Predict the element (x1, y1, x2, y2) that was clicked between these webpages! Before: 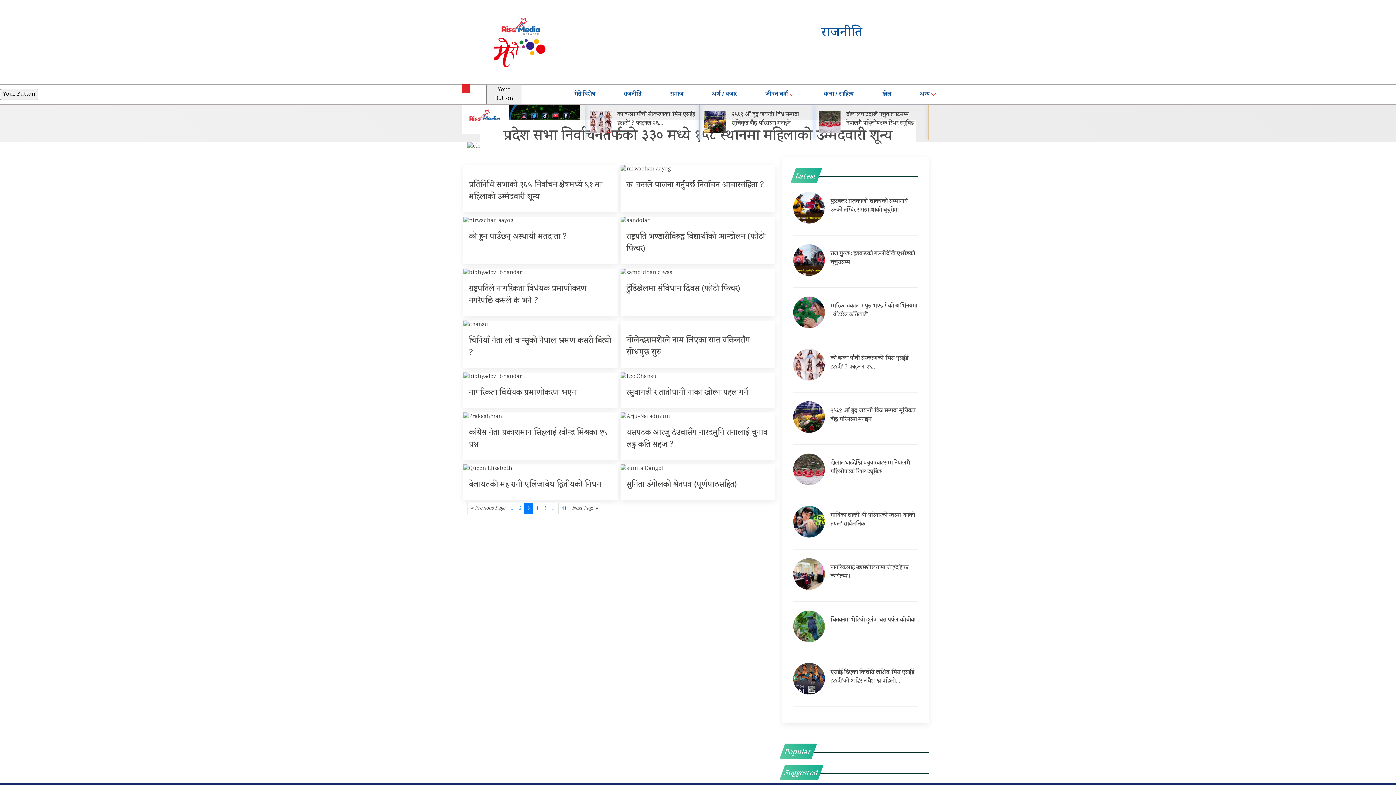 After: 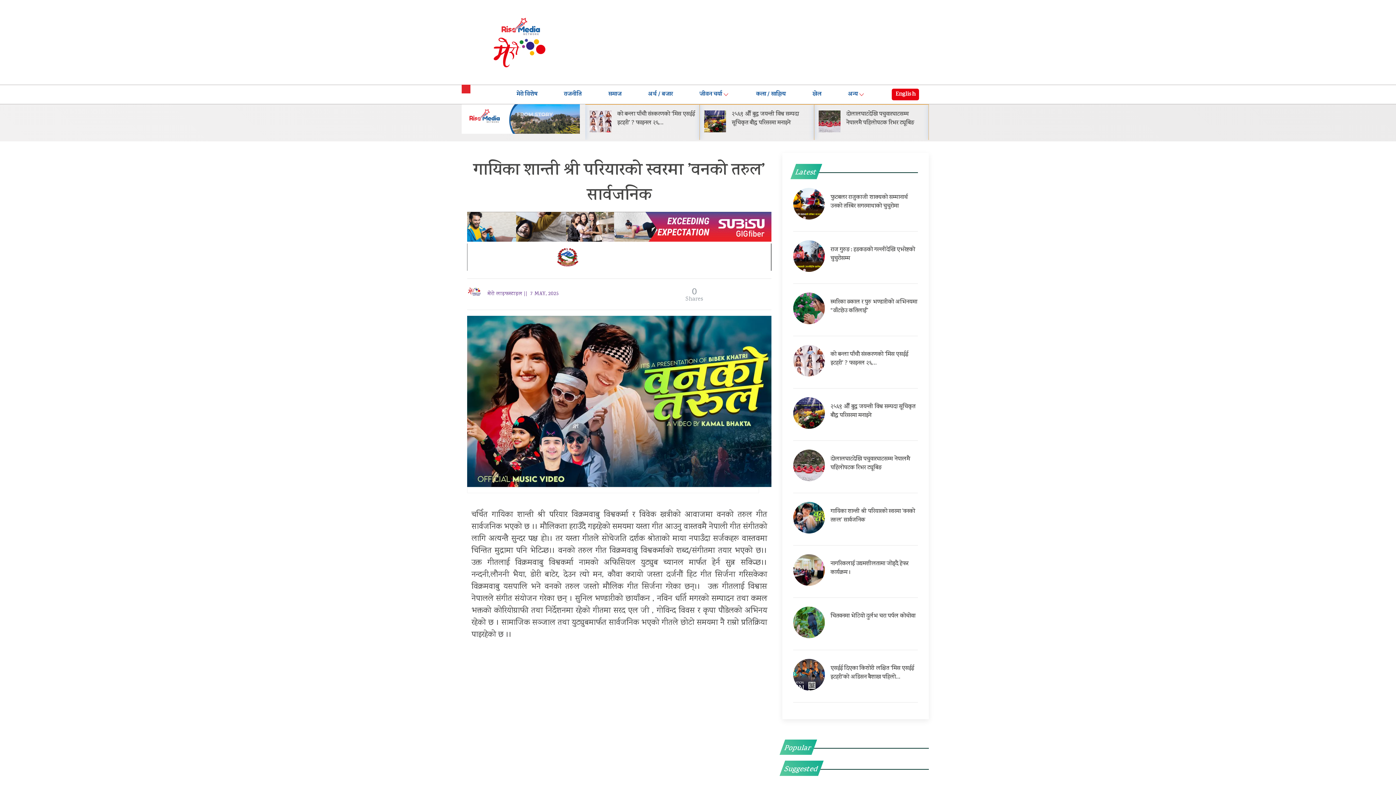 Action: bbox: (824, 512, 918, 529) label: गायिका शान्ती श्री परियारको स्वरमा ’वनको तरुल’ सार्वजनिक